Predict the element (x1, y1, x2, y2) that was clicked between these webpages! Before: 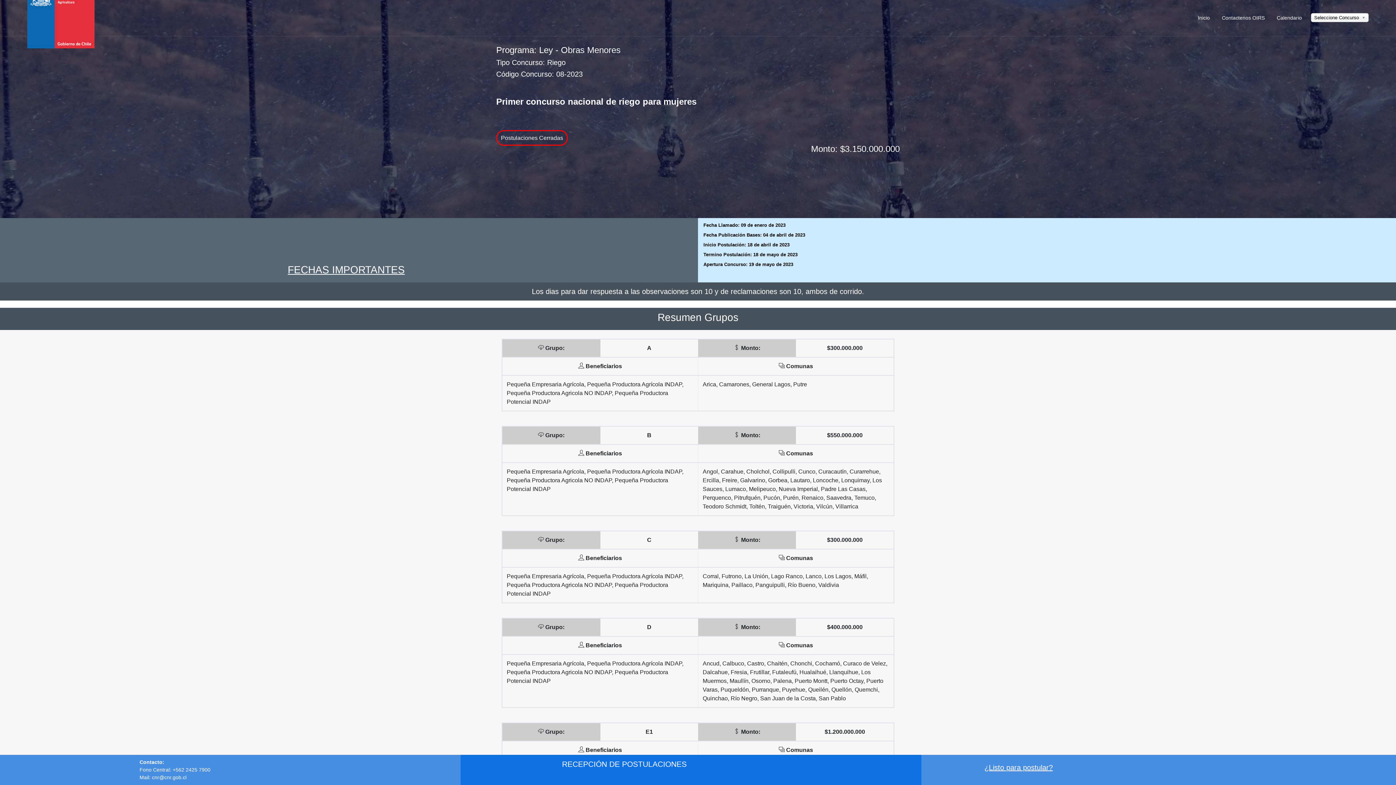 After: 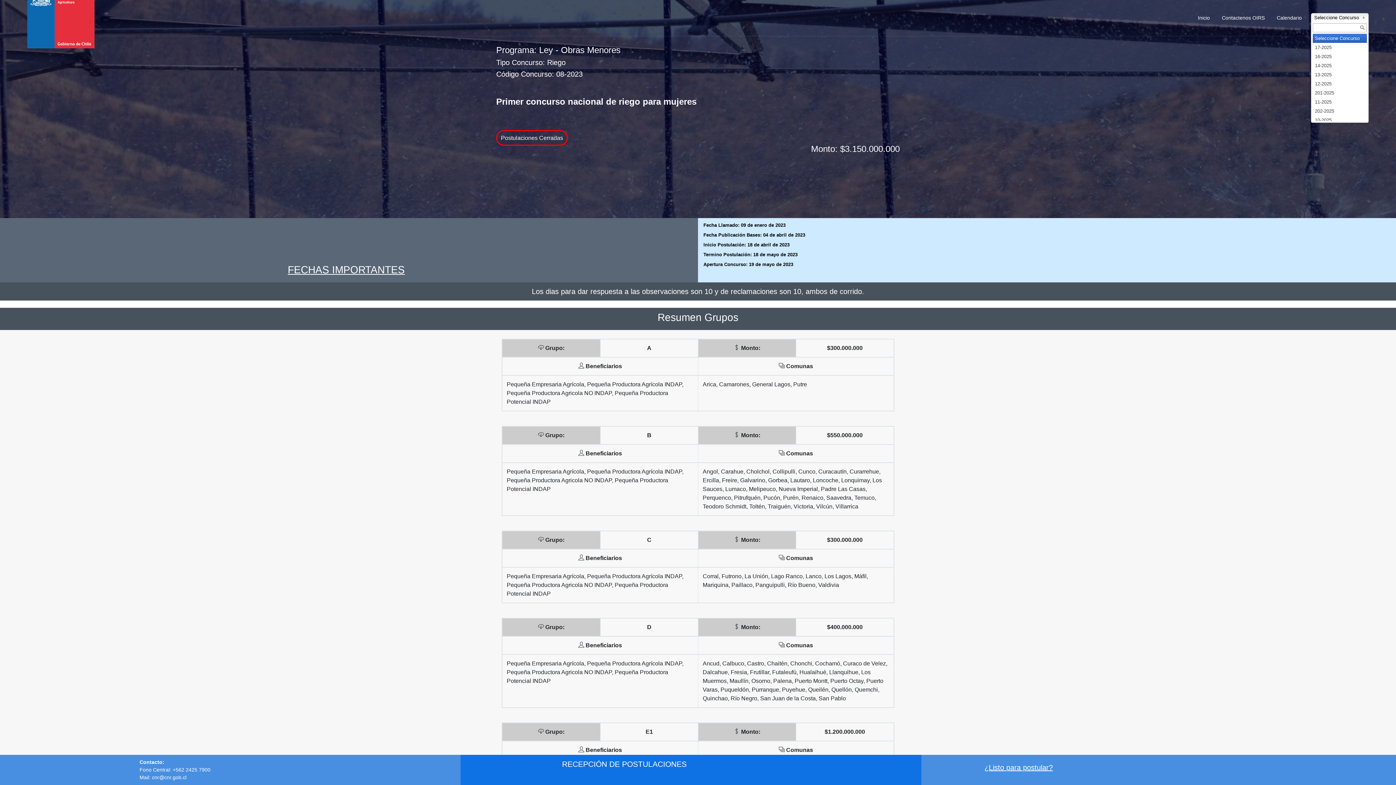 Action: label: Seleccione Concurso bbox: (1311, 13, 1369, 22)